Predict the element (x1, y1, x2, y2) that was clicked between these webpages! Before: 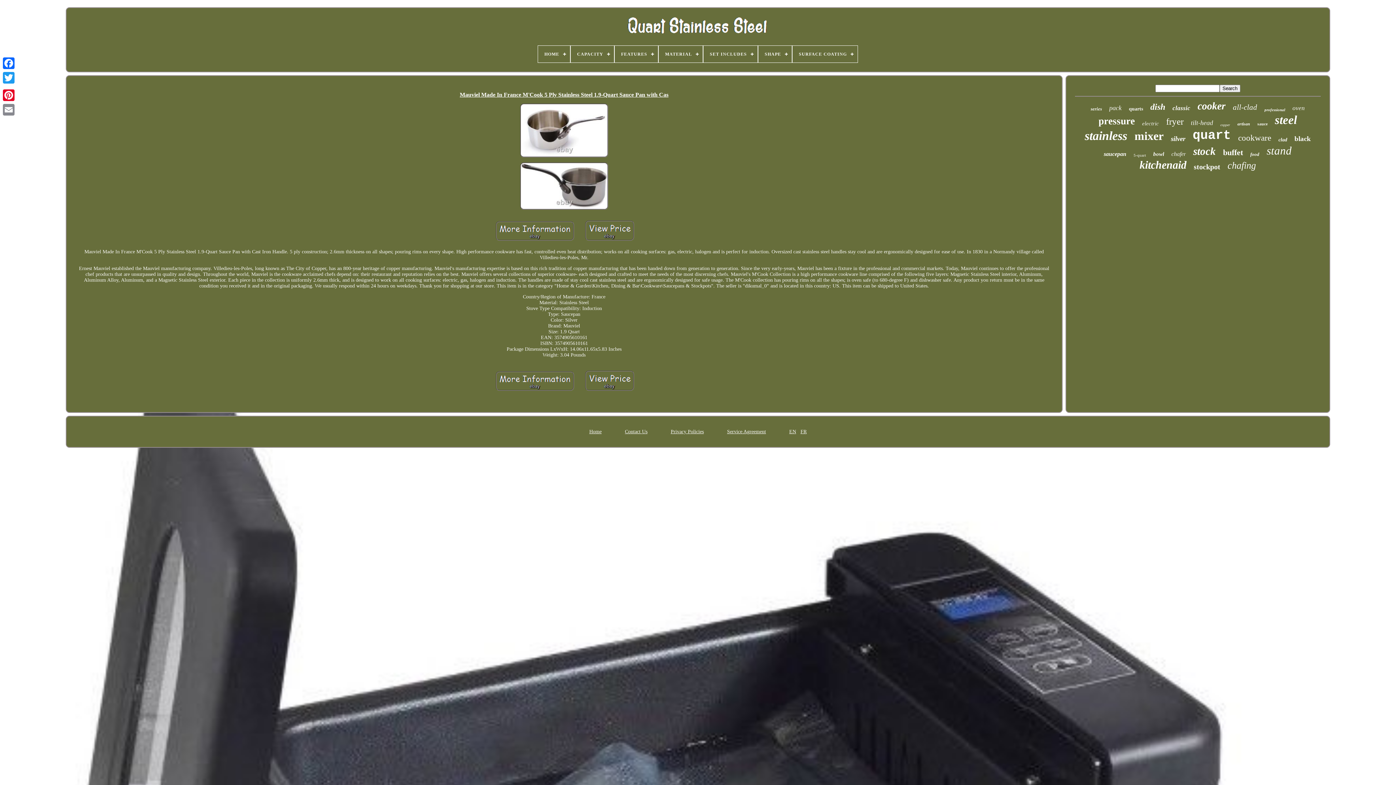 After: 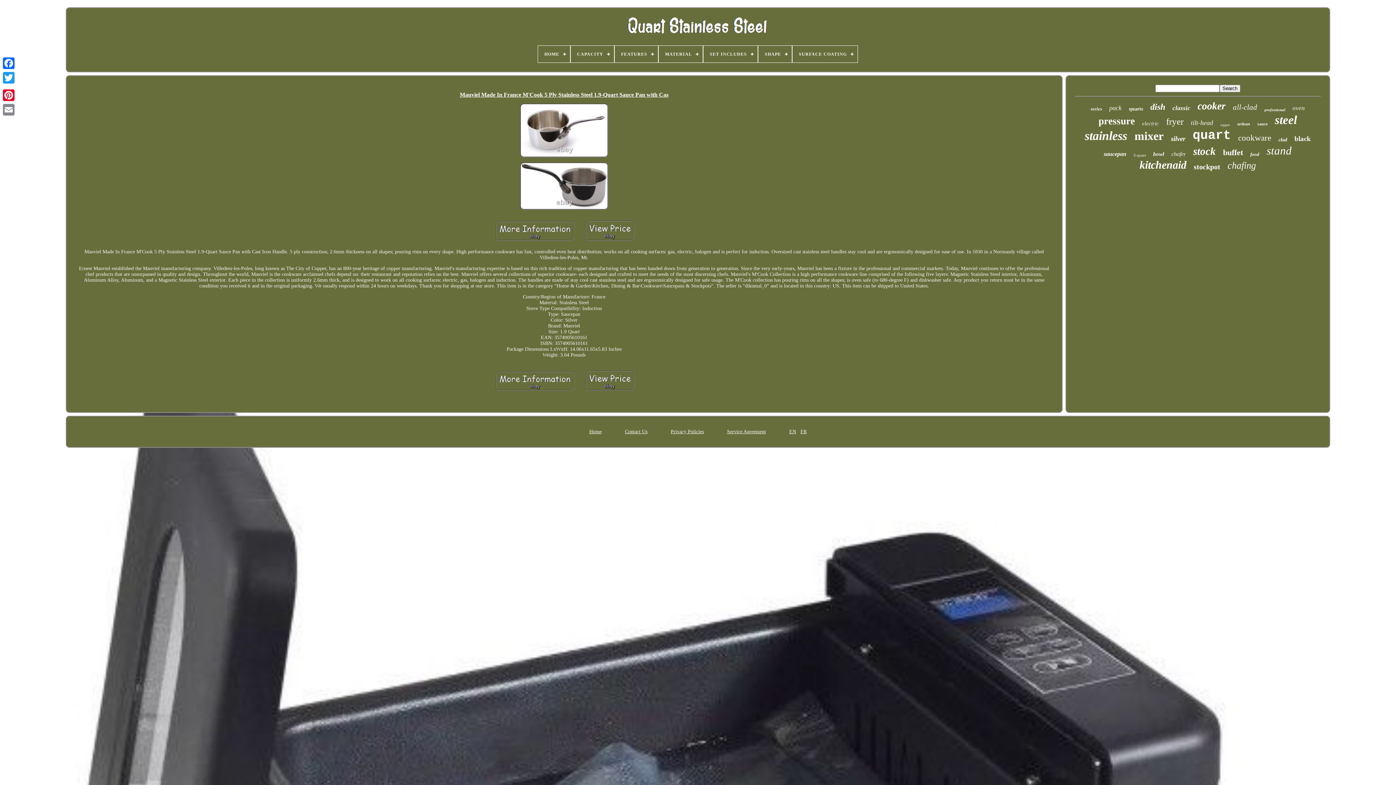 Action: bbox: (1, 85, 16, 88)